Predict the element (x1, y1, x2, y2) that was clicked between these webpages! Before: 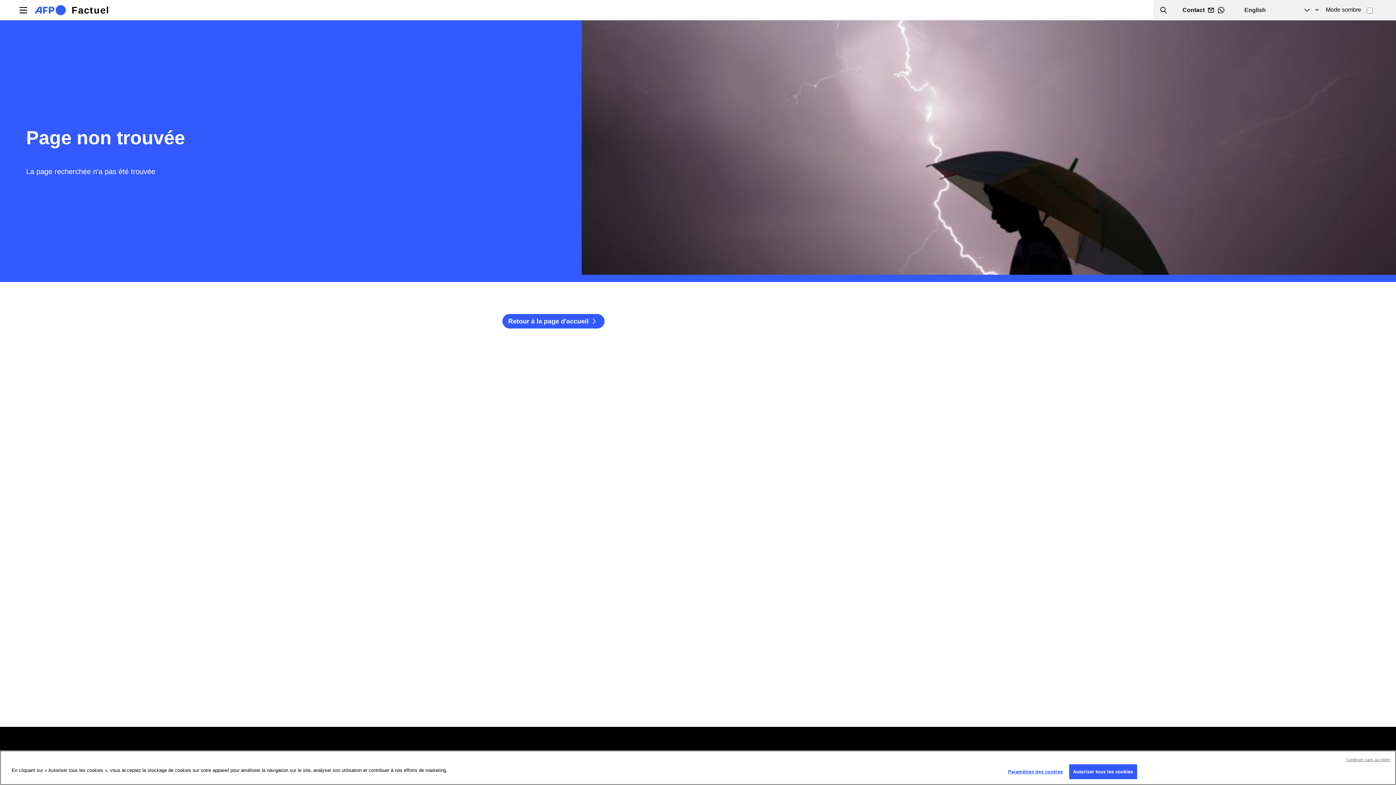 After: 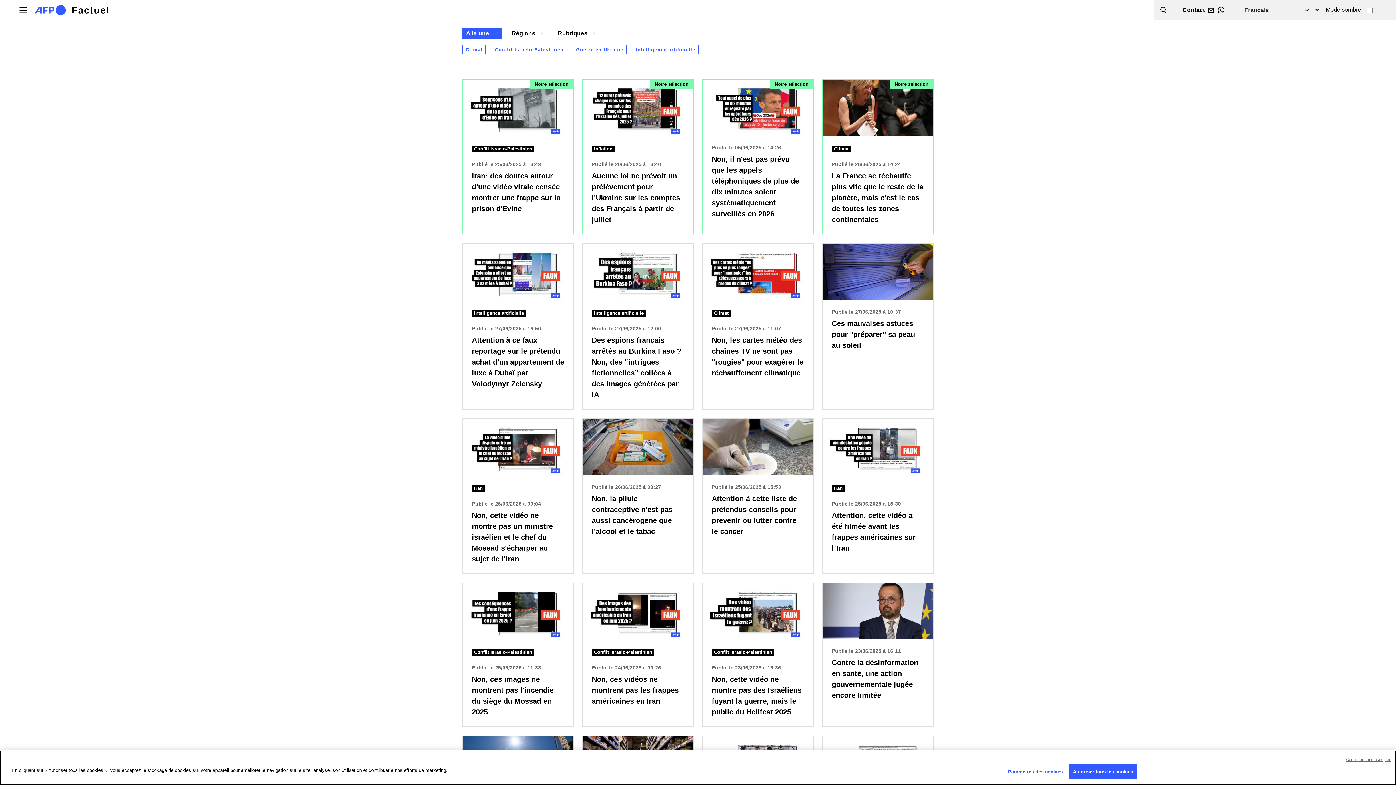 Action: bbox: (34, 0, 71, 20)